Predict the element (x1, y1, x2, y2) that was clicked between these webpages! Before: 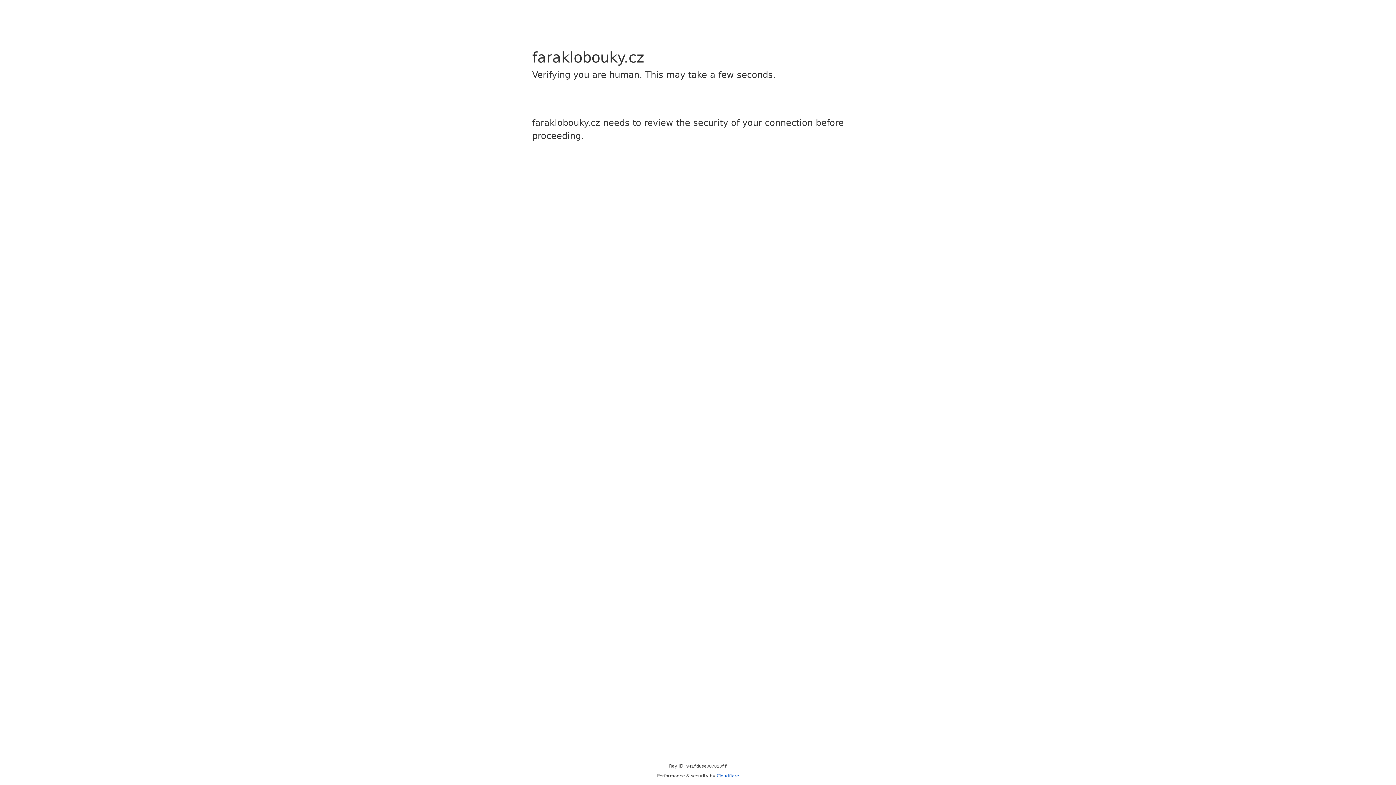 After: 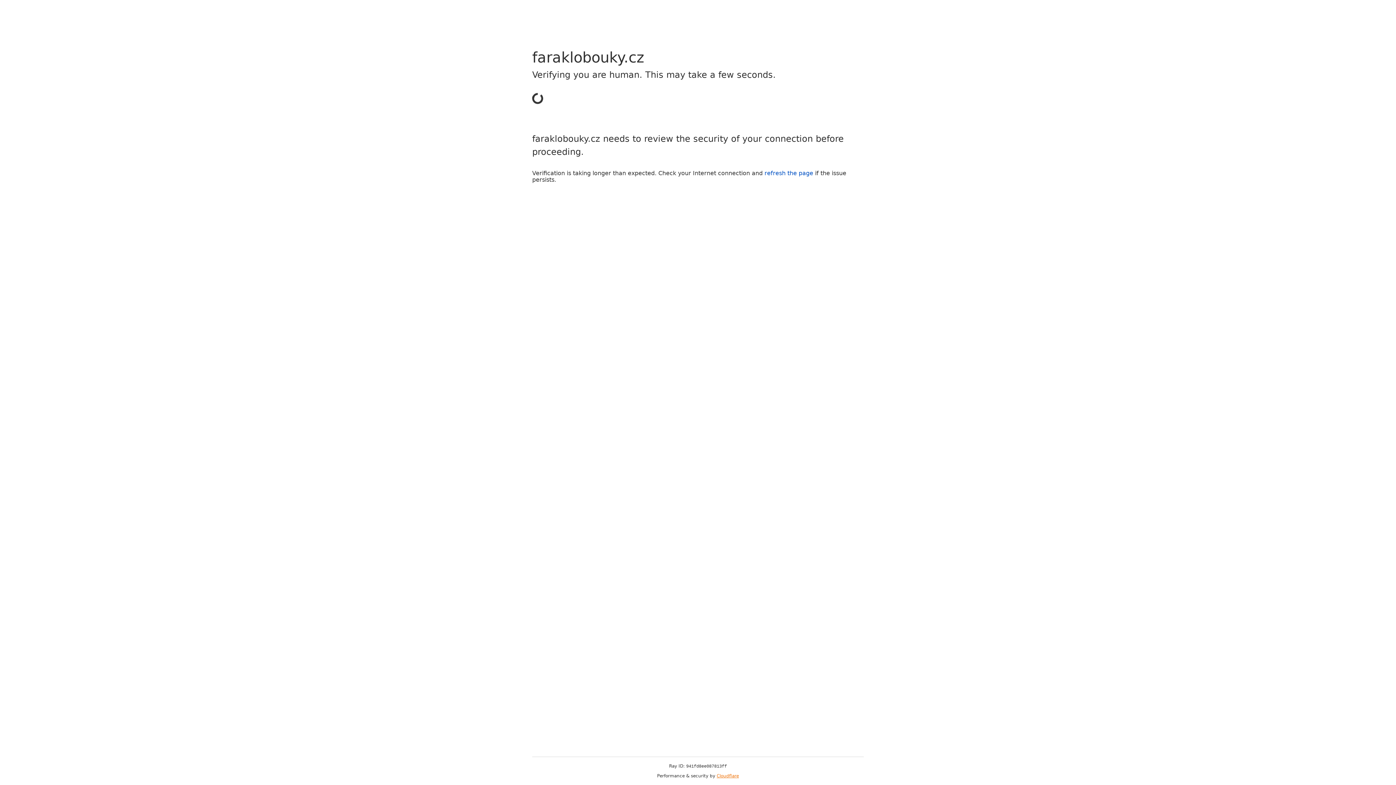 Action: bbox: (716, 773, 739, 778) label: Cloudflare